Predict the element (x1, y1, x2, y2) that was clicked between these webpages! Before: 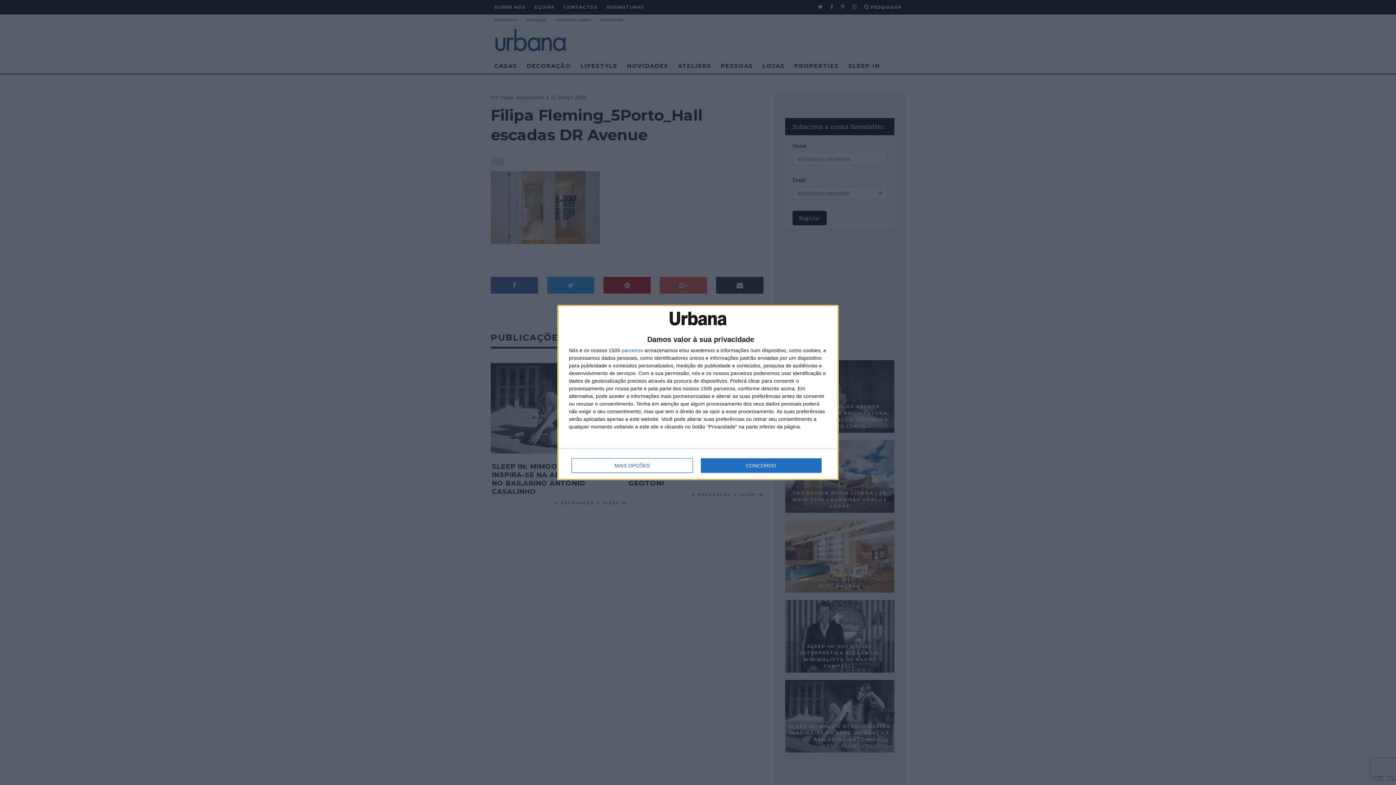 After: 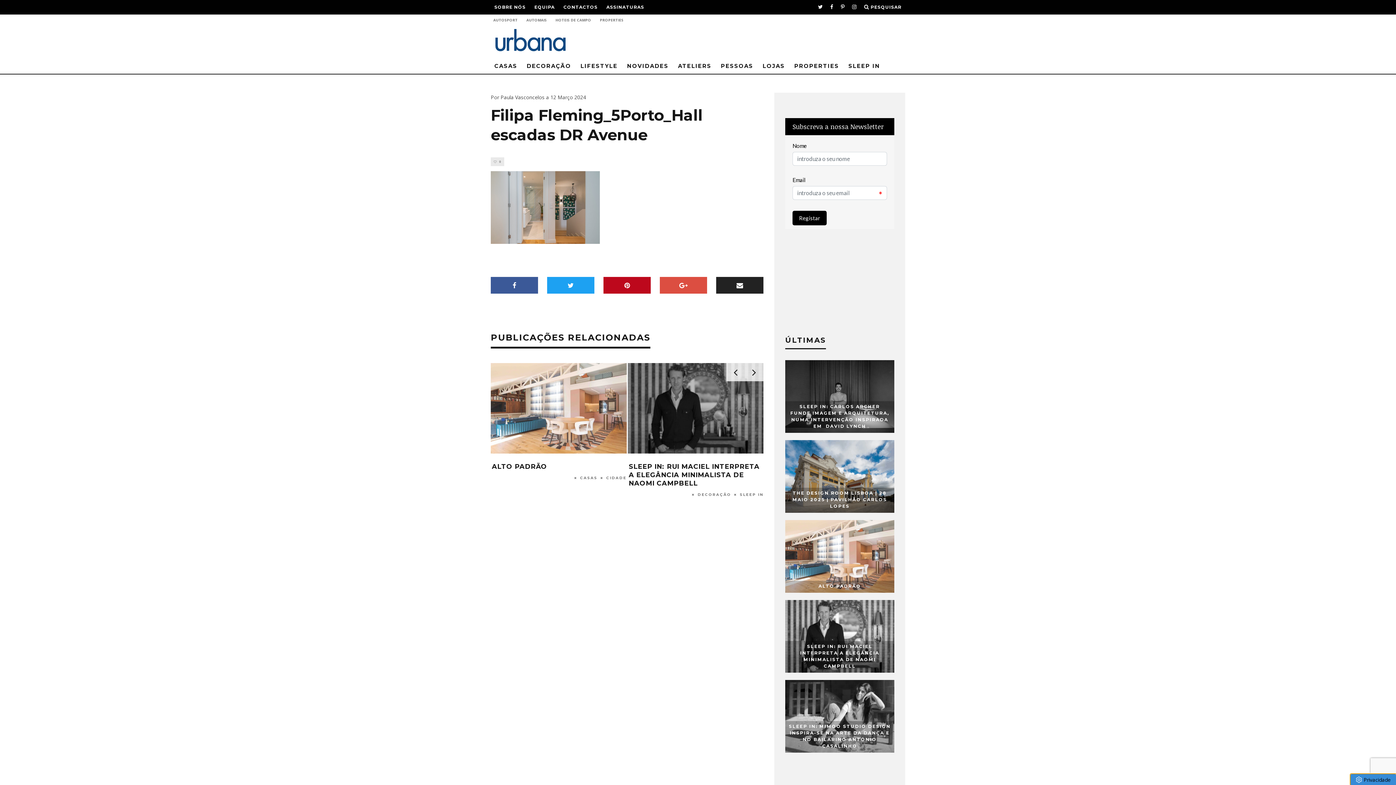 Action: bbox: (700, 458, 821, 473) label: CONCORDO